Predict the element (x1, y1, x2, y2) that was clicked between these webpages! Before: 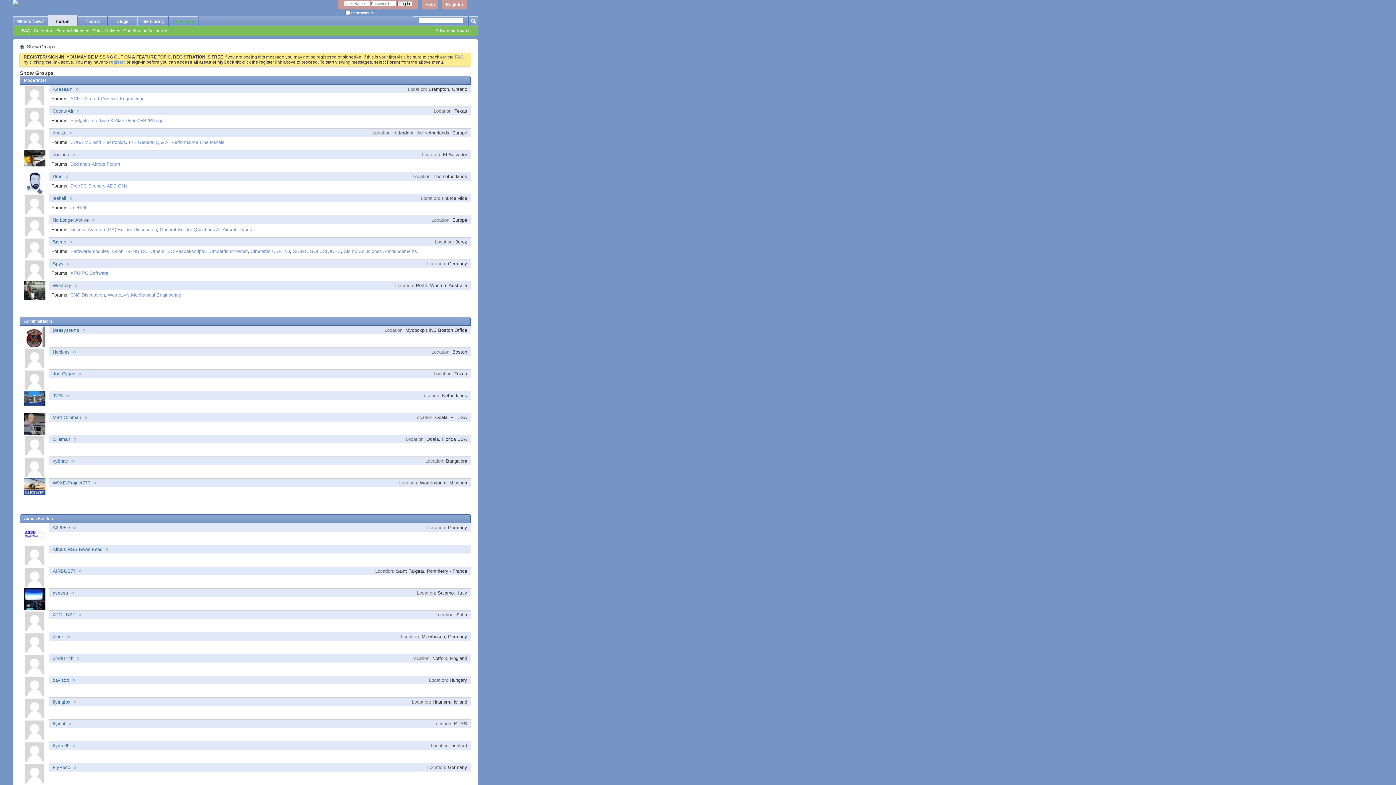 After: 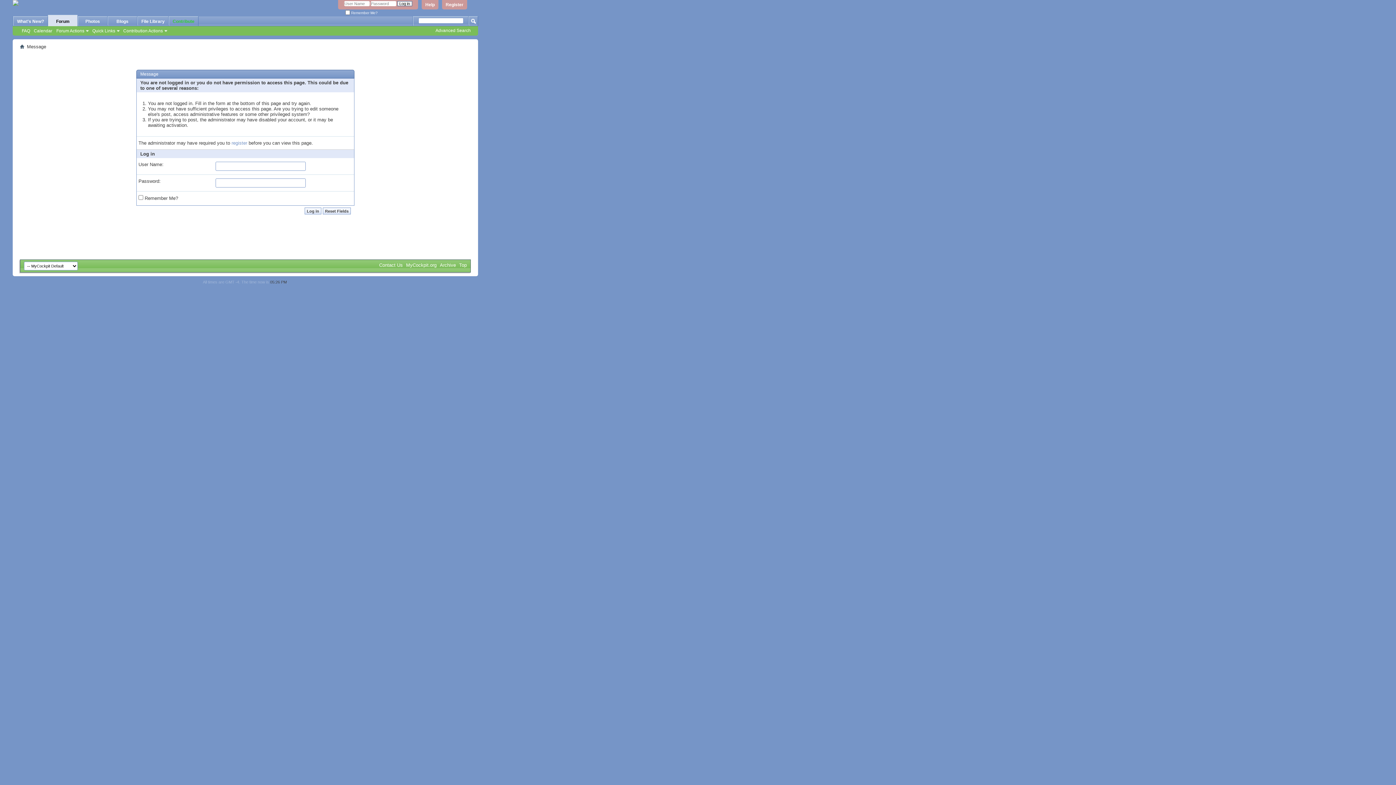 Action: bbox: (23, 193, 45, 215)